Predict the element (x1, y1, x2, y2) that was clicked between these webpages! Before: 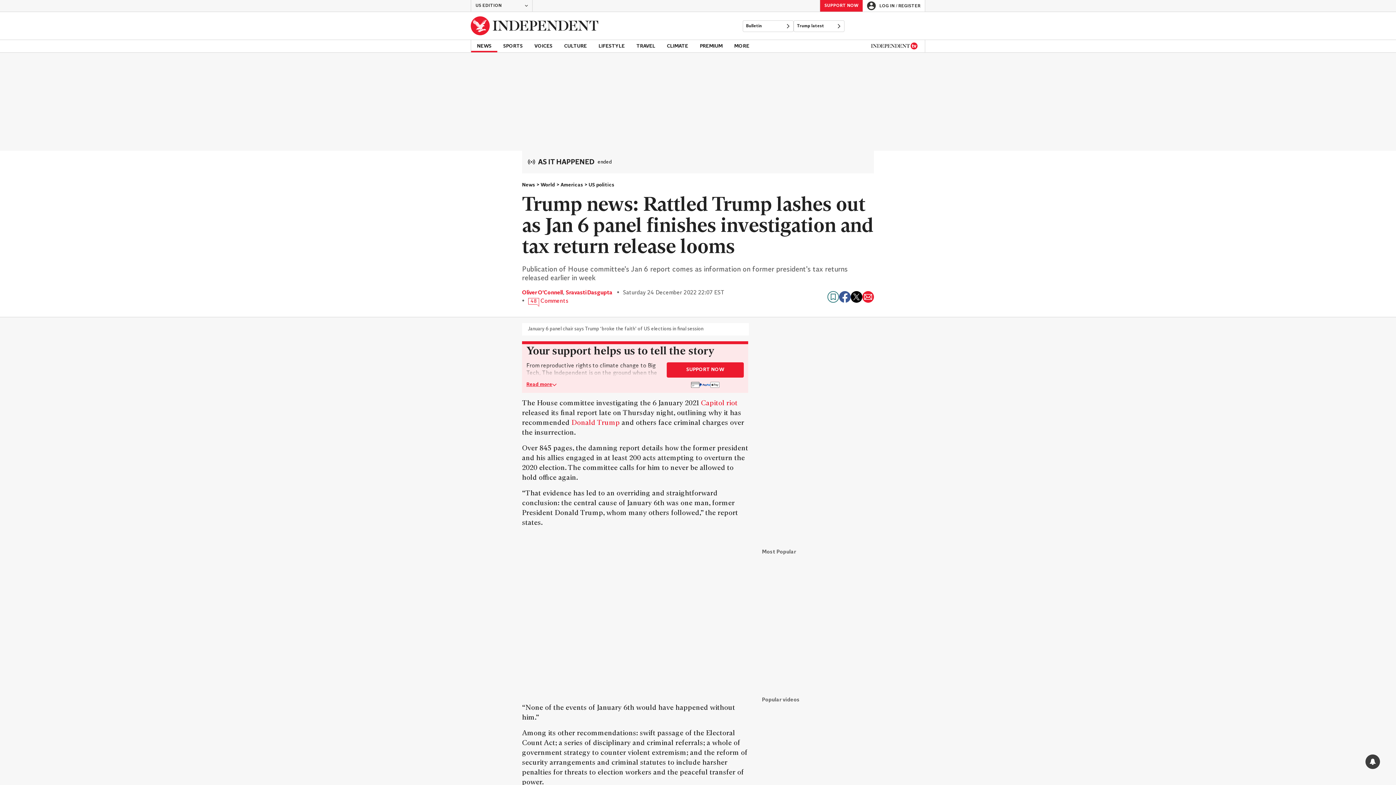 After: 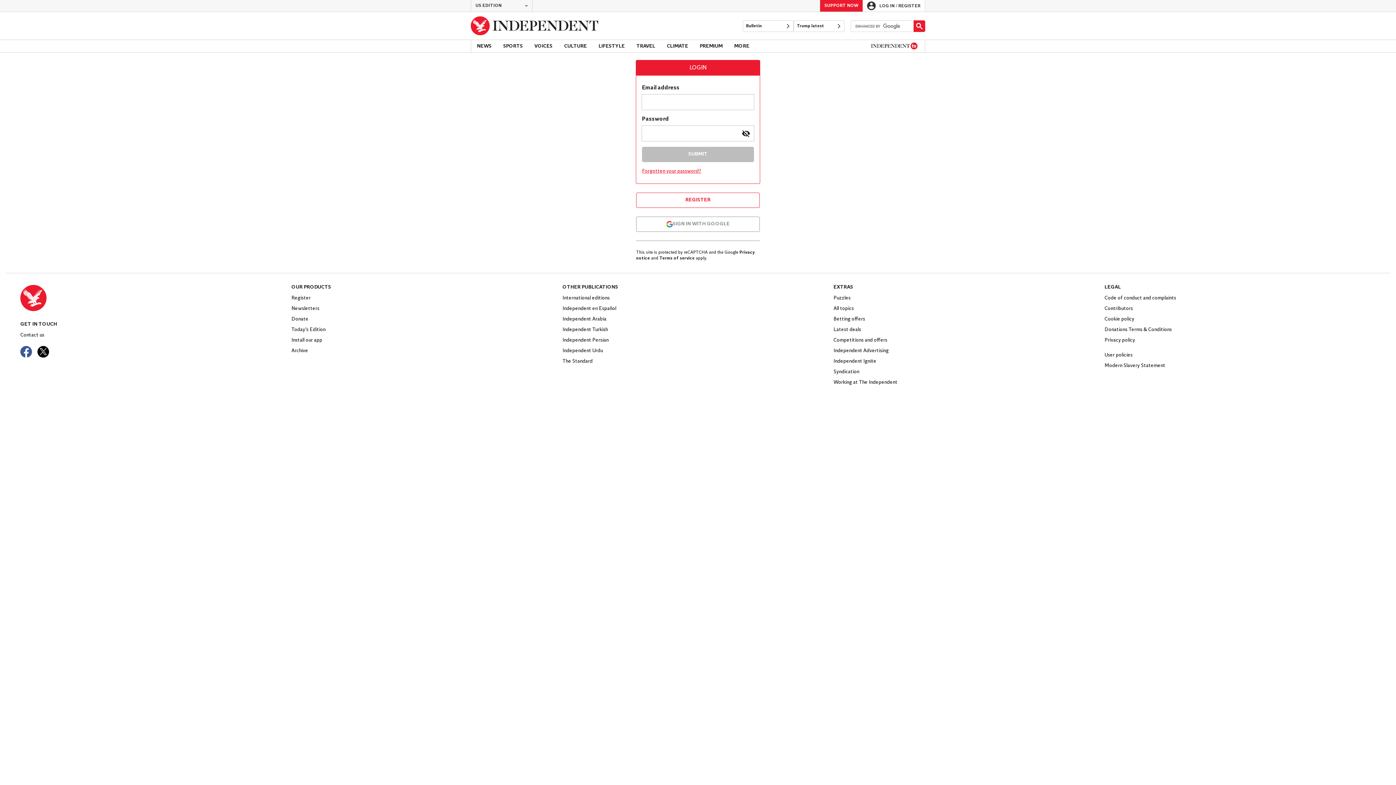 Action: bbox: (862, 0, 925, 11) label: LOG IN / REGISTER